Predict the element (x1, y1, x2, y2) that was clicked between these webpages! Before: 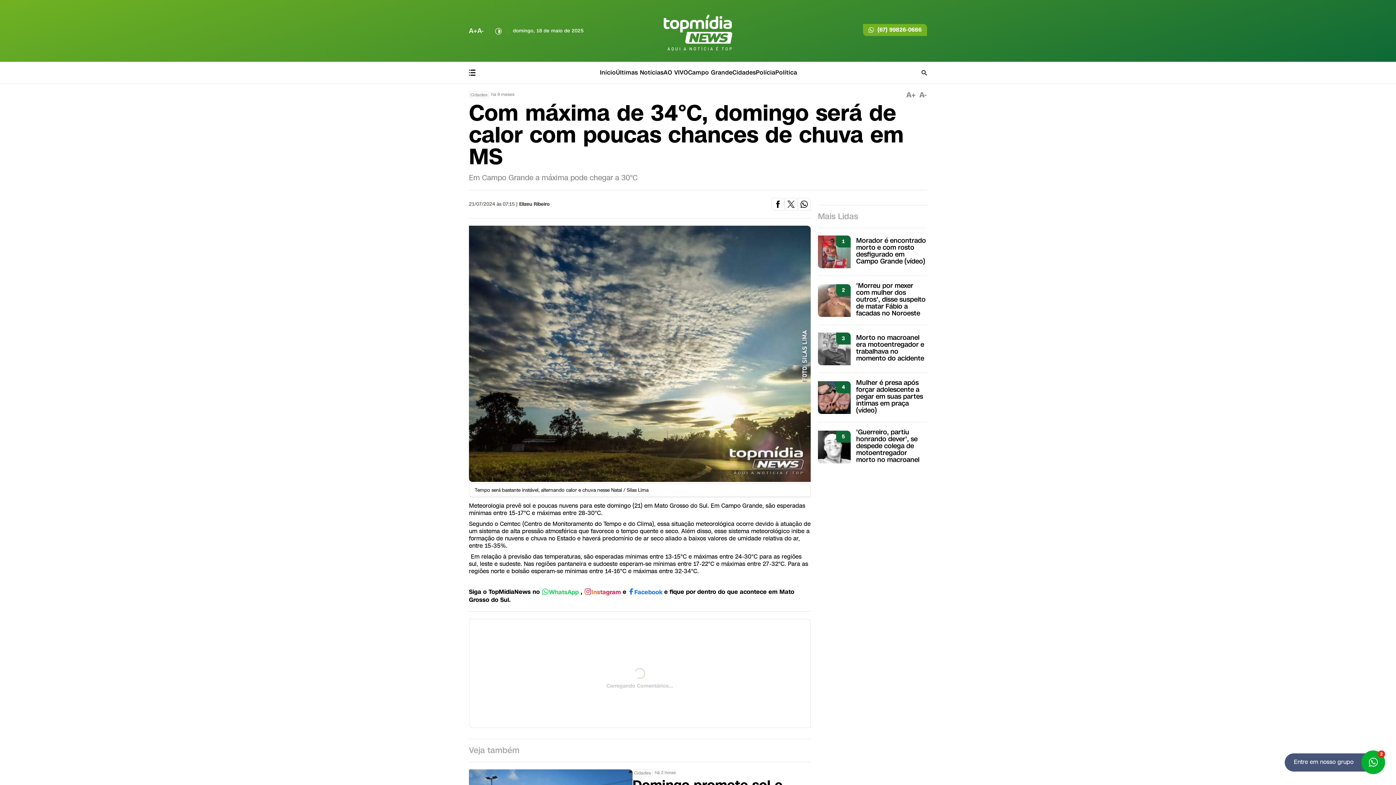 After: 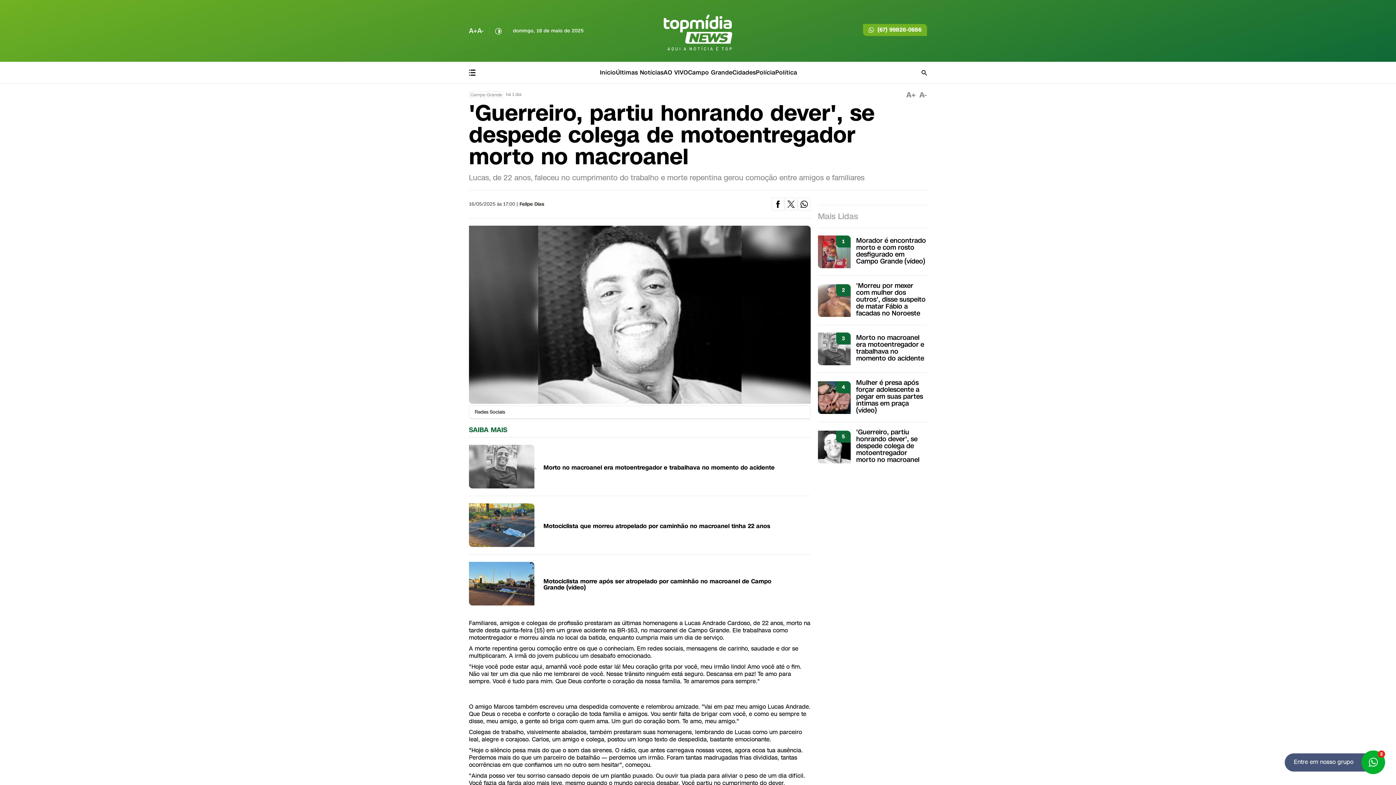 Action: bbox: (856, 429, 927, 463) label: 'Guerreiro, partiu honrando dever', se despede colega de motoentregador morto no macroanel